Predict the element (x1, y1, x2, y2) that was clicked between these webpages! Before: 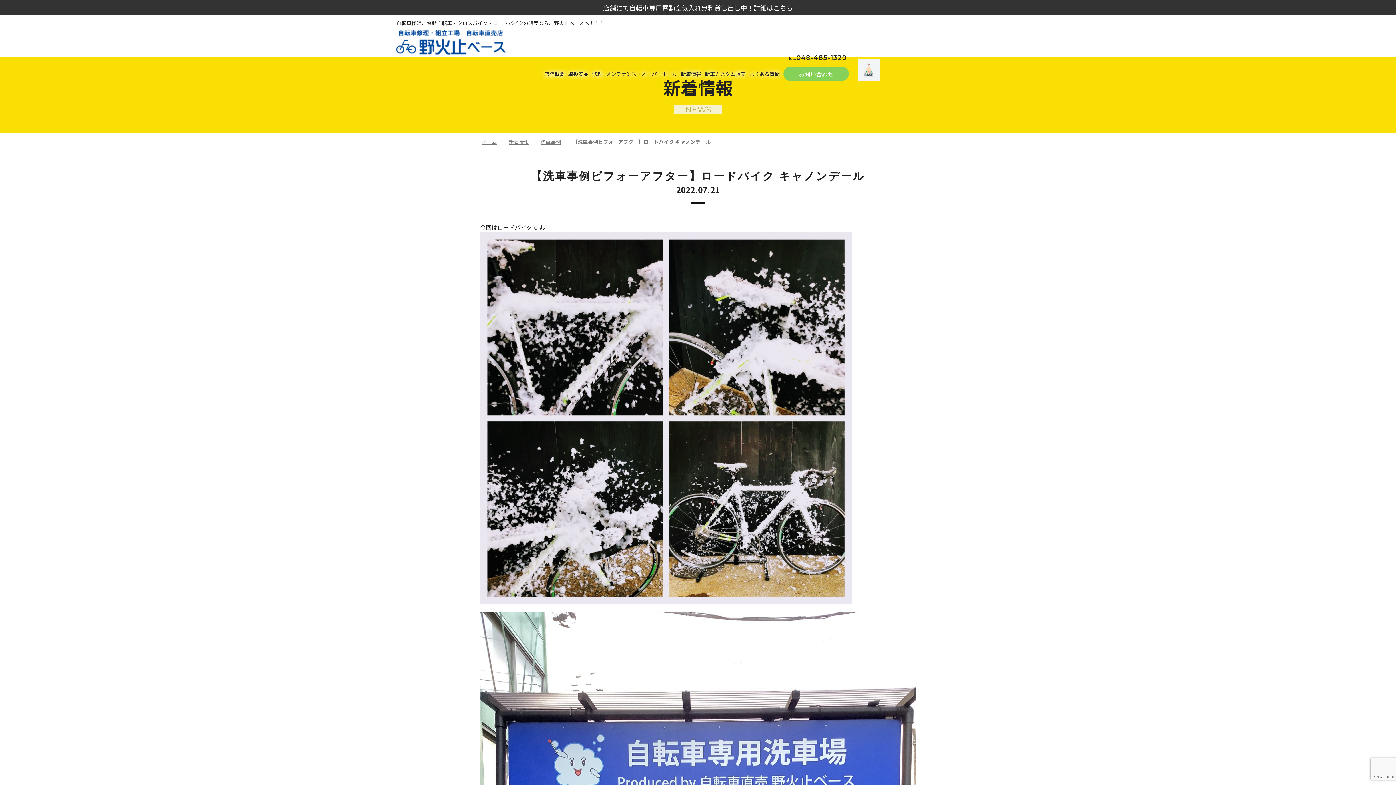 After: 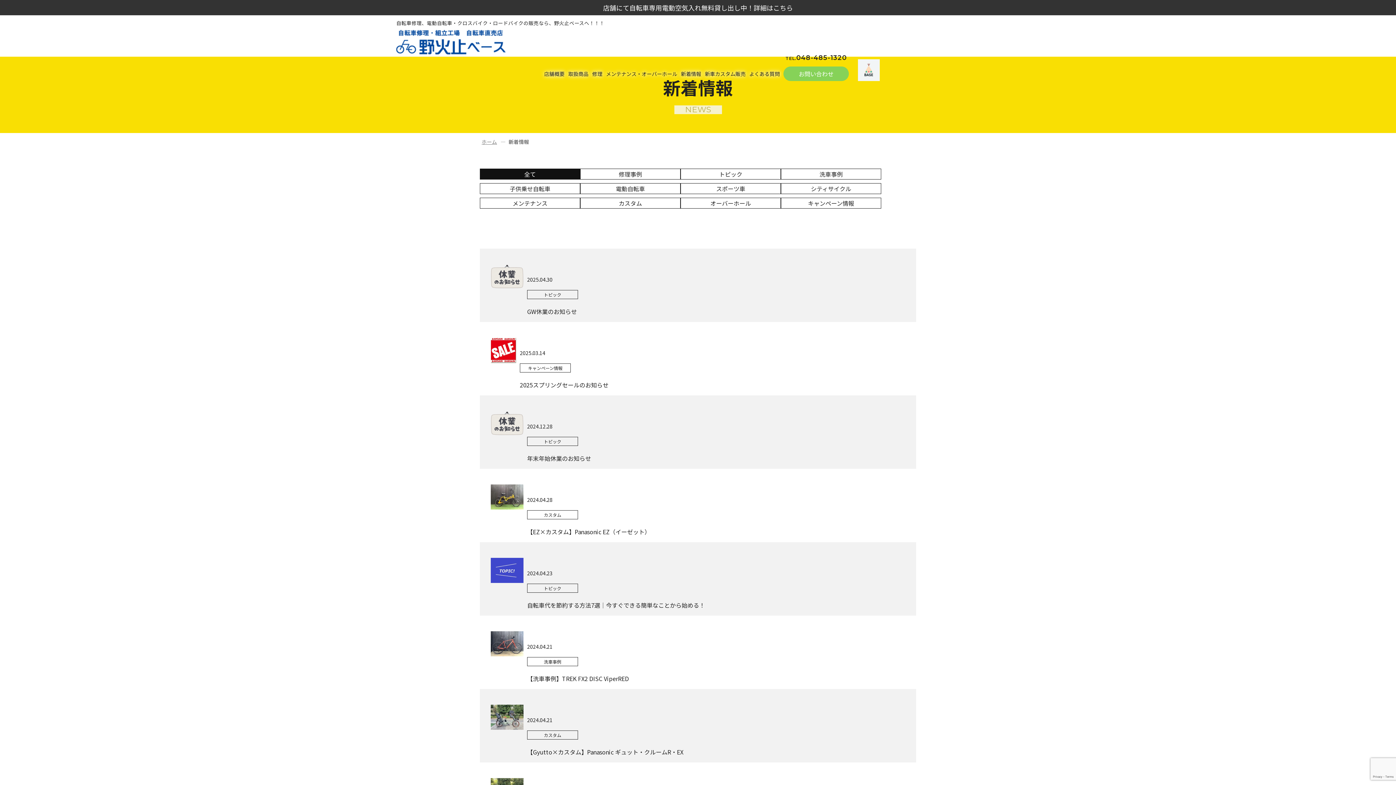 Action: bbox: (508, 138, 529, 145) label: 新着情報